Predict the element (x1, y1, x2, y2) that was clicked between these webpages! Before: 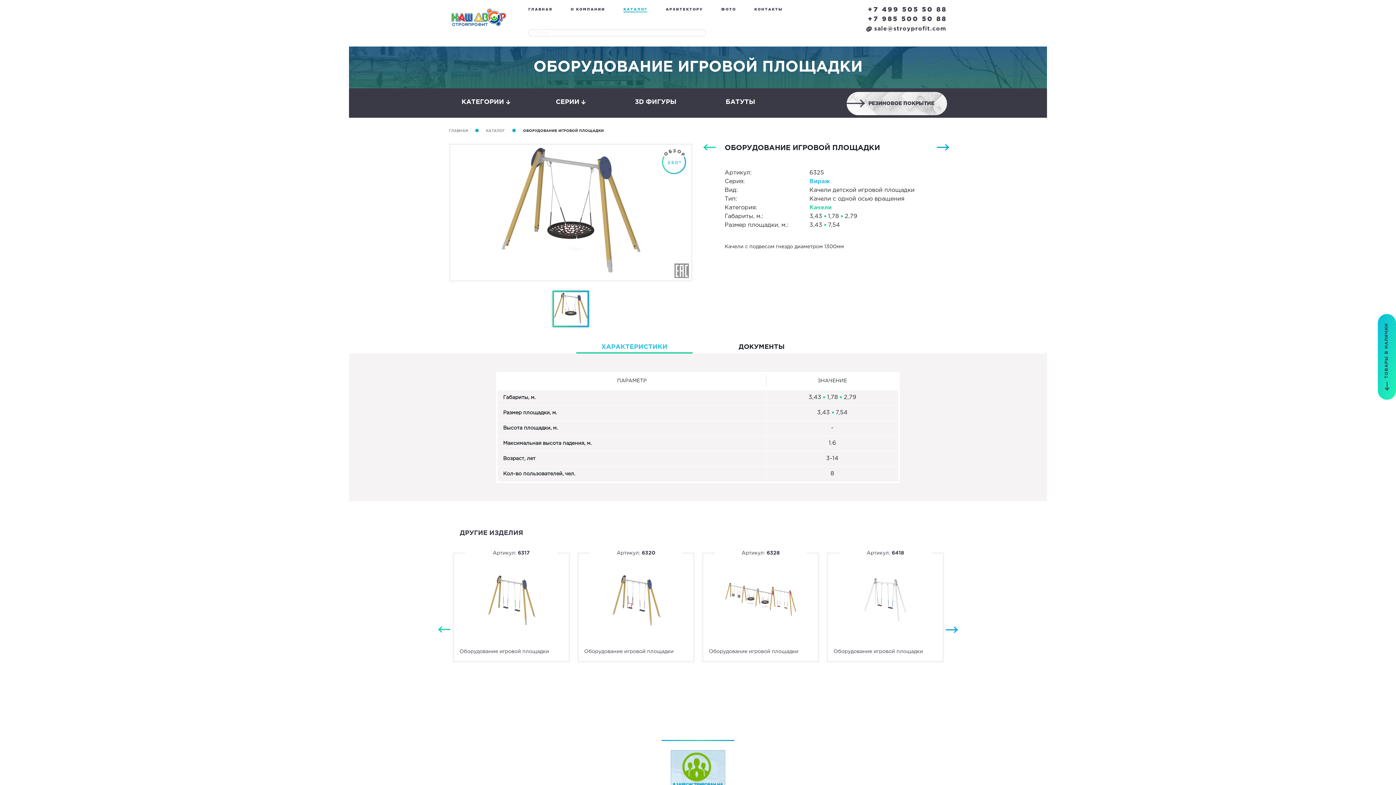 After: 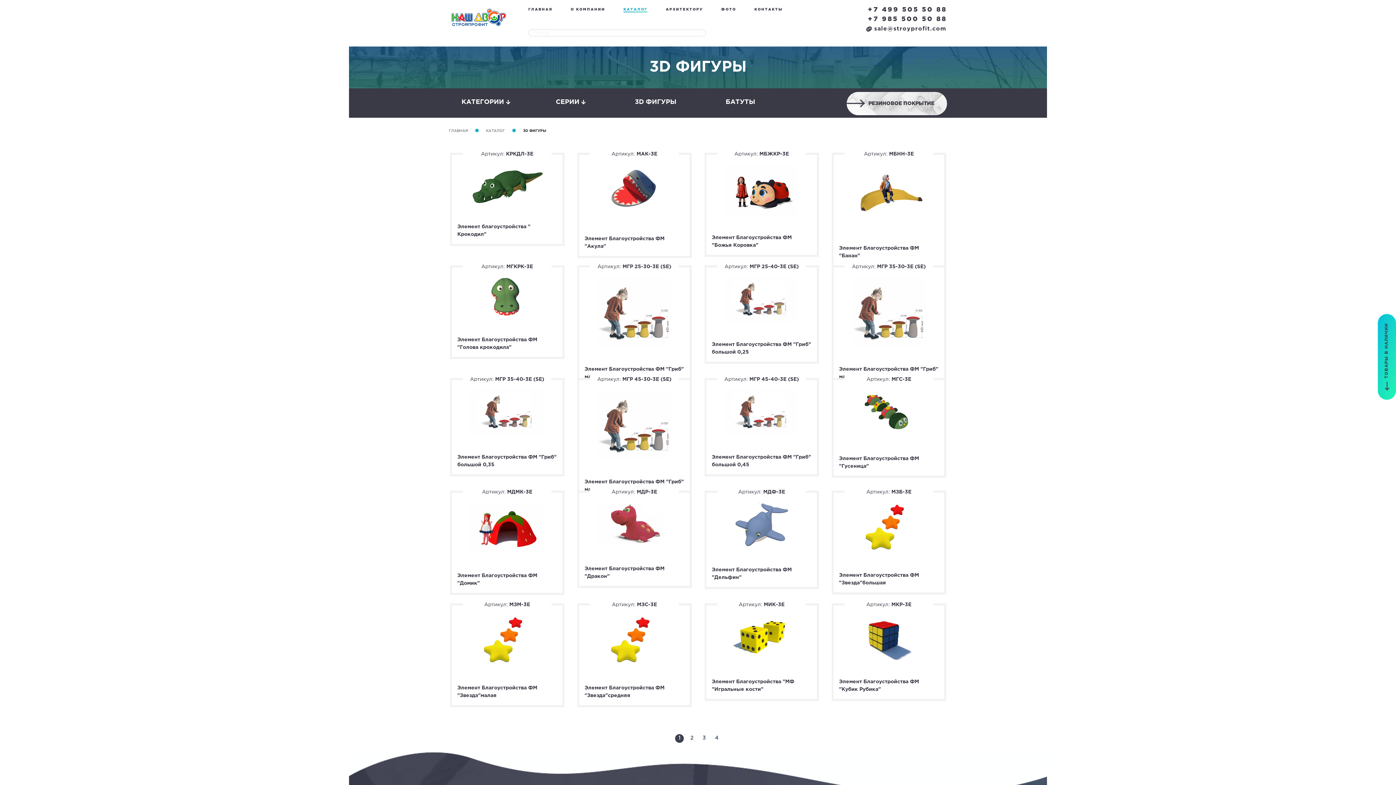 Action: label: 3D ФИГУРЫ bbox: (635, 99, 676, 105)